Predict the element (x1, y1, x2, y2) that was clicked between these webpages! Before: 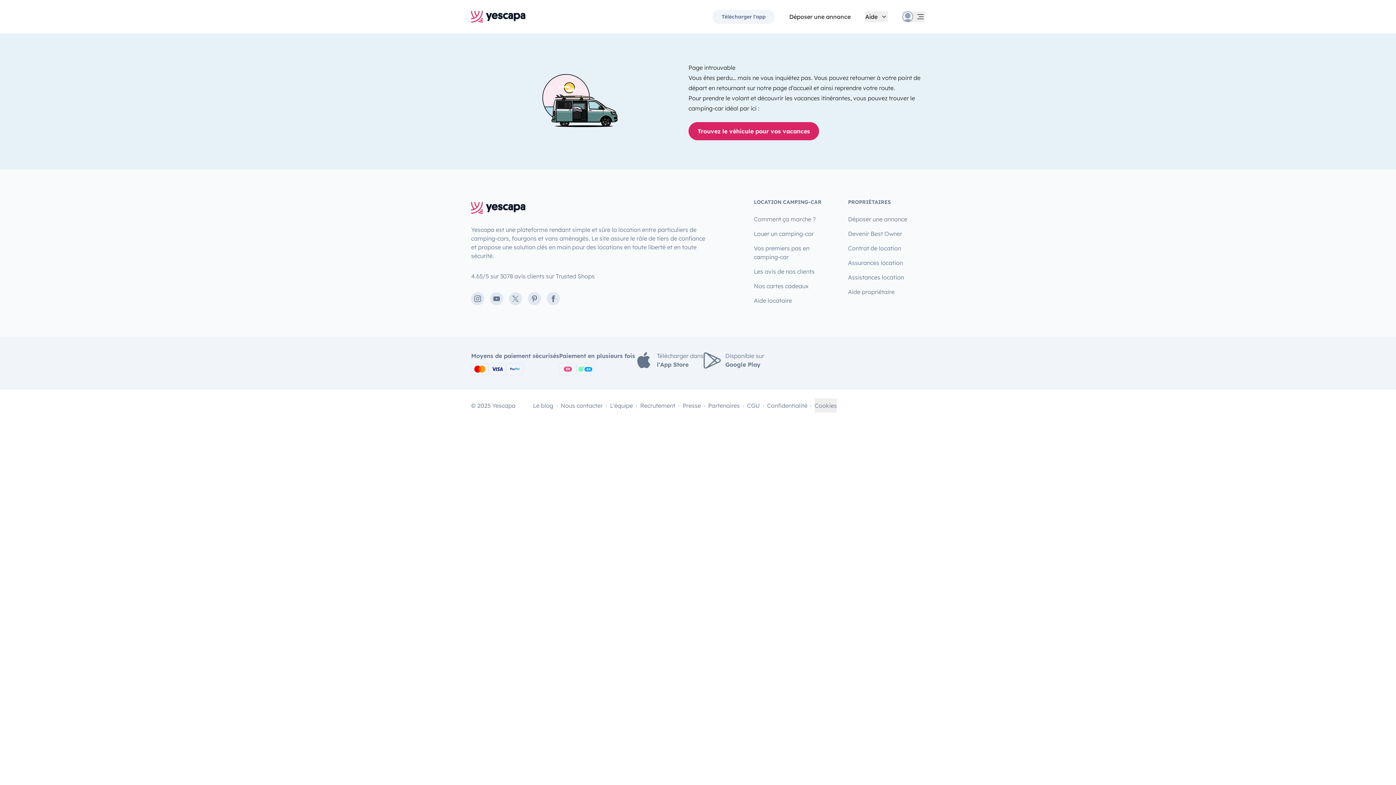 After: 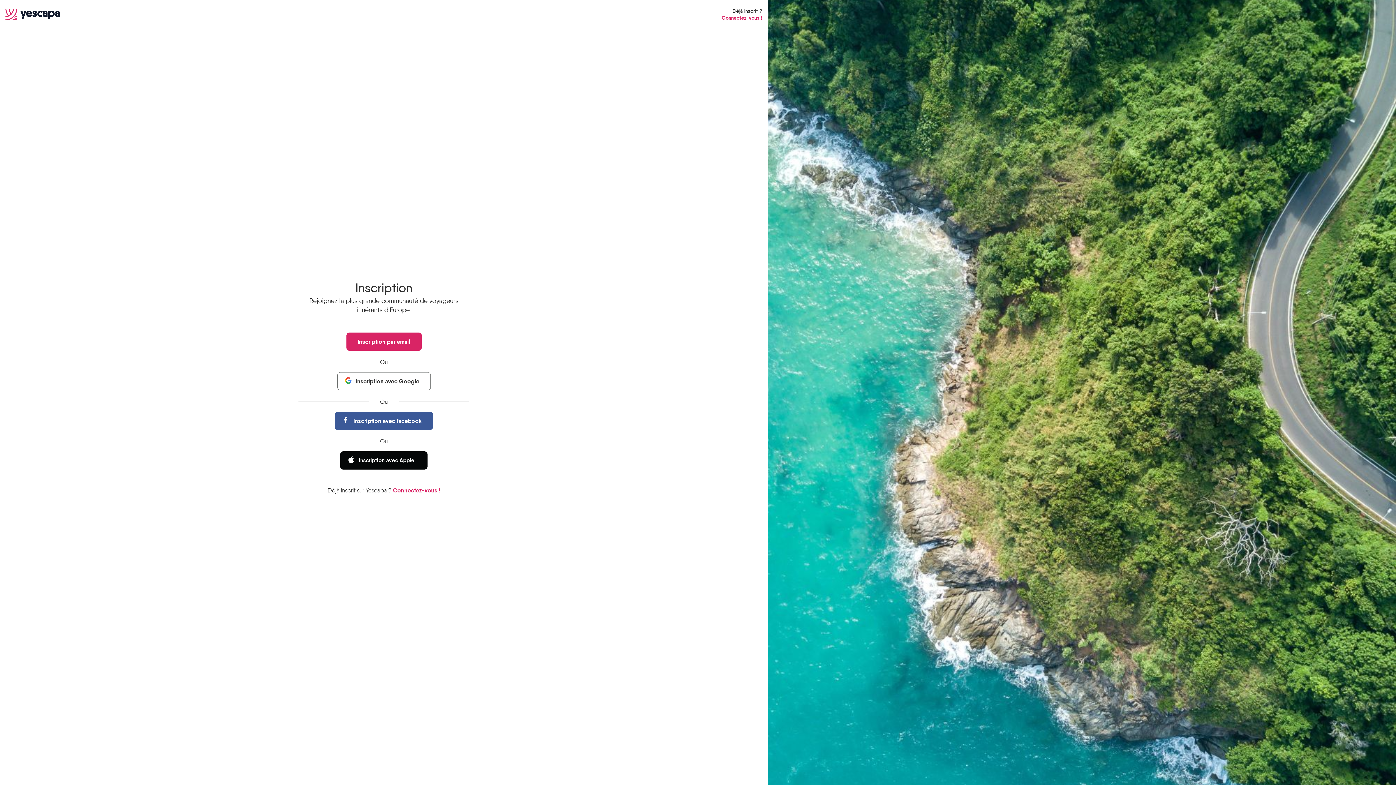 Action: label: Déposer une annonce bbox: (848, 212, 907, 226)